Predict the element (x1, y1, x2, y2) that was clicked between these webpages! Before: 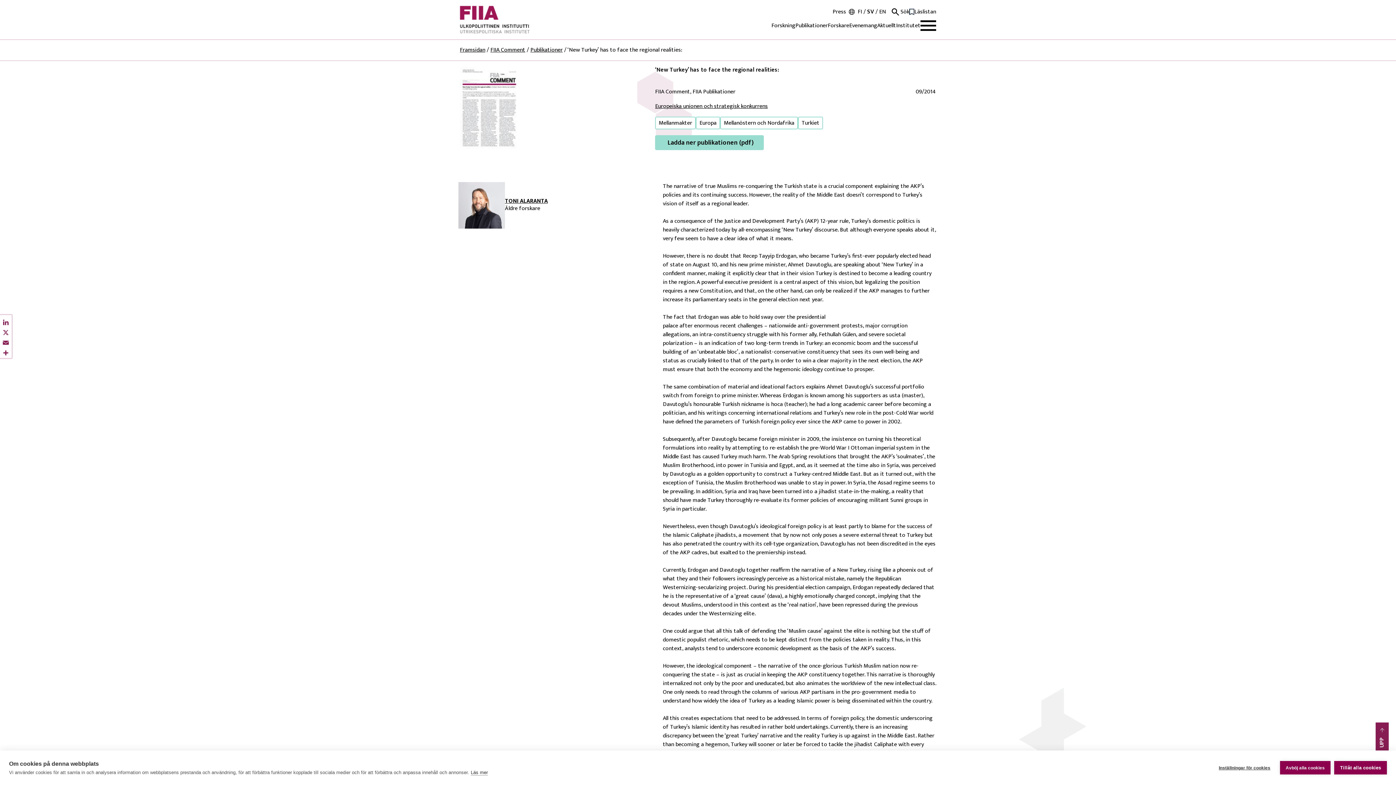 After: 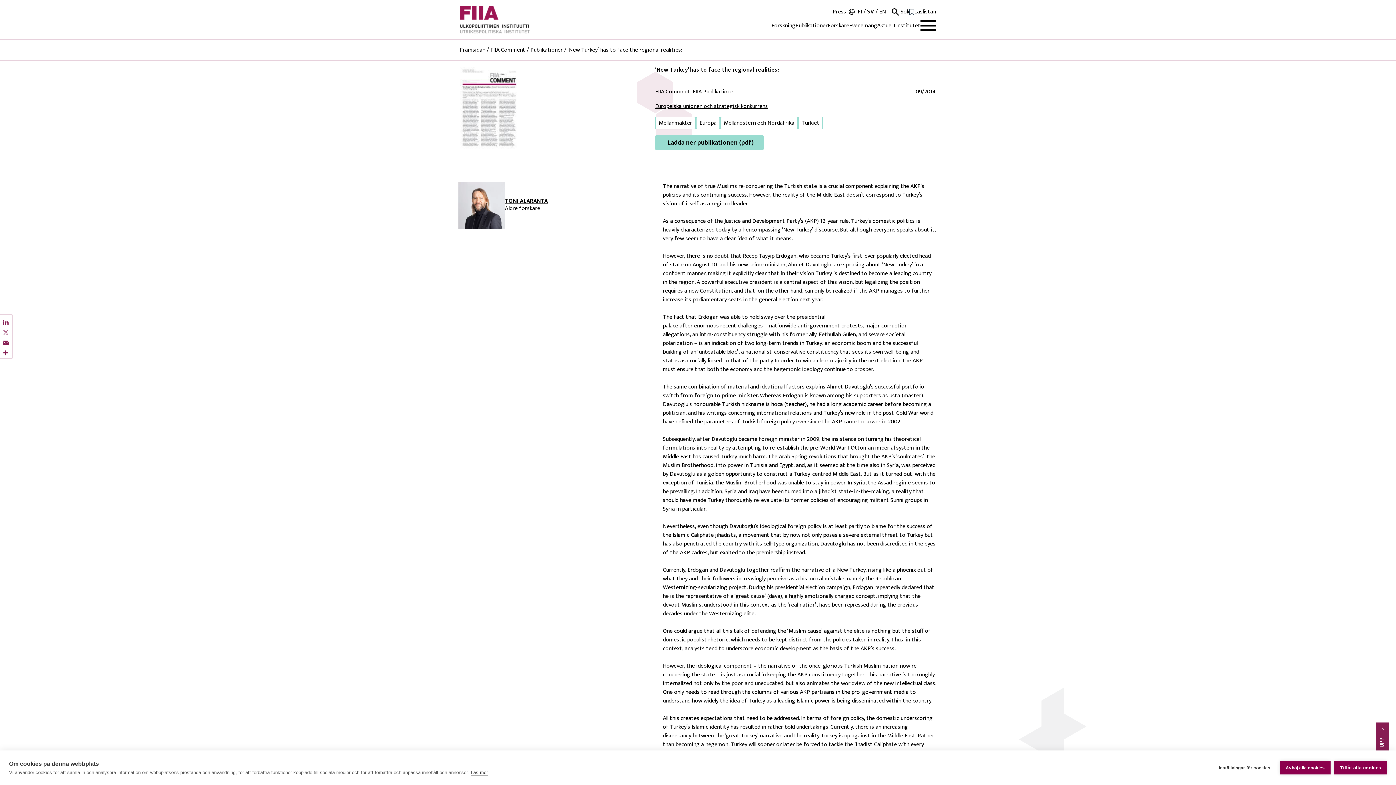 Action: label: X bbox: (0, 328, 11, 338)